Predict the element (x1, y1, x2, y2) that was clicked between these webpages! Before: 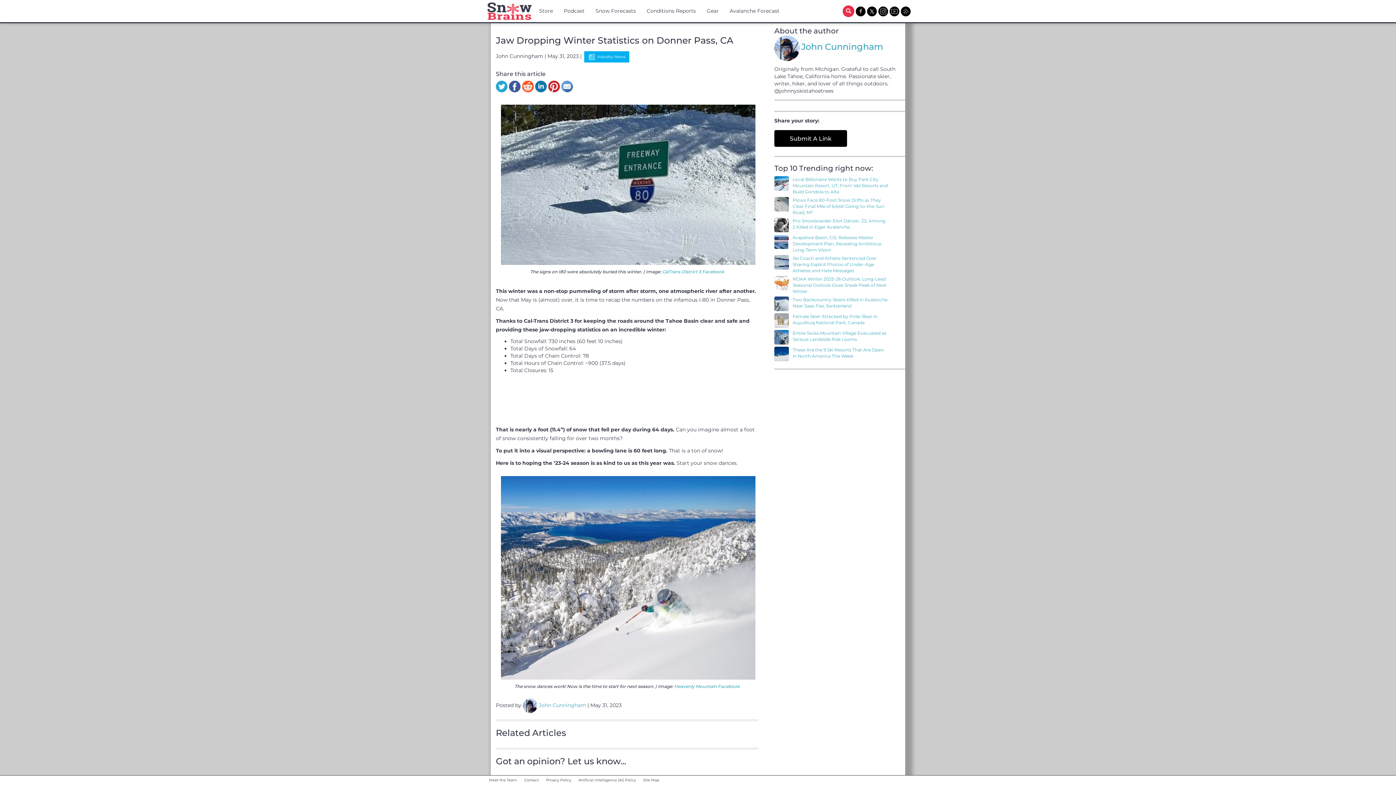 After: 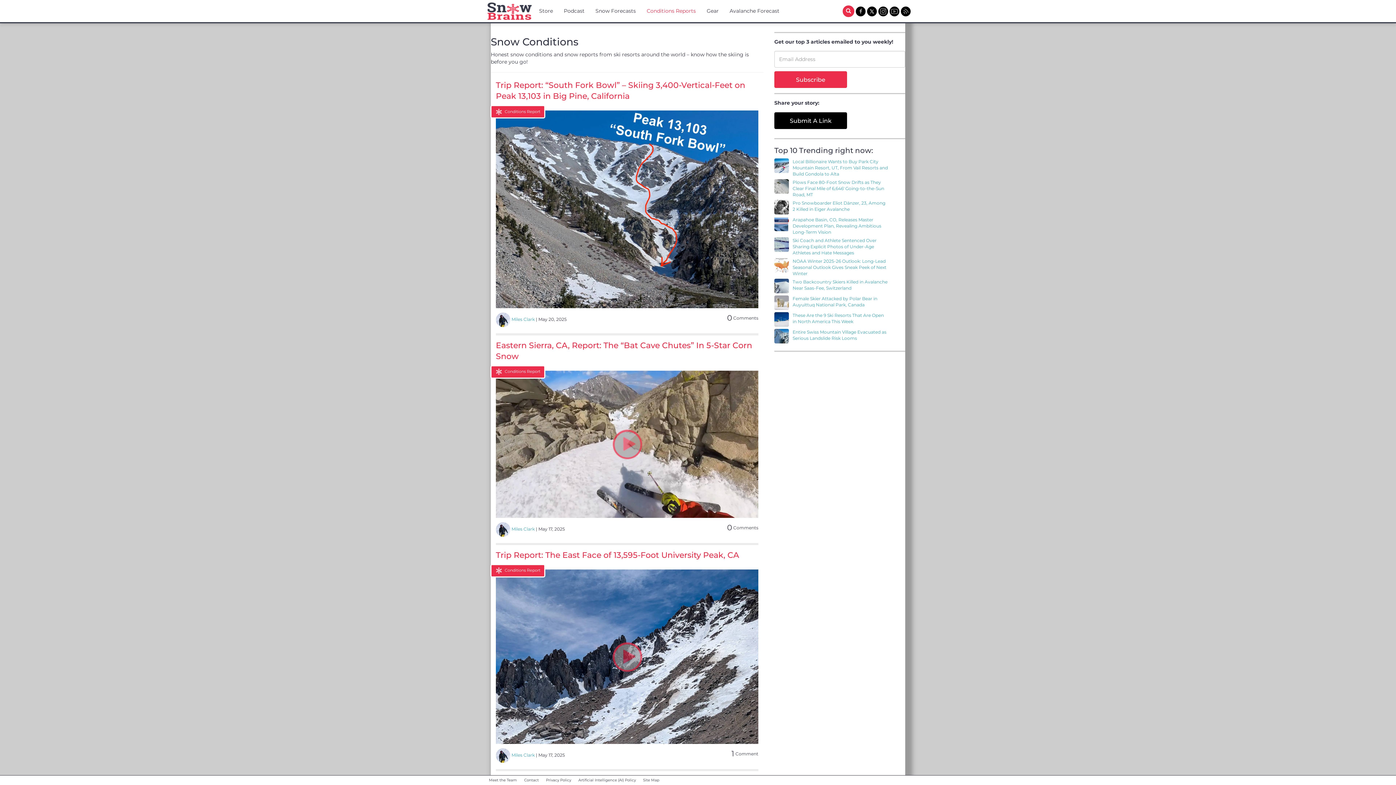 Action: bbox: (641, 0, 701, 21) label: Conditions Reports